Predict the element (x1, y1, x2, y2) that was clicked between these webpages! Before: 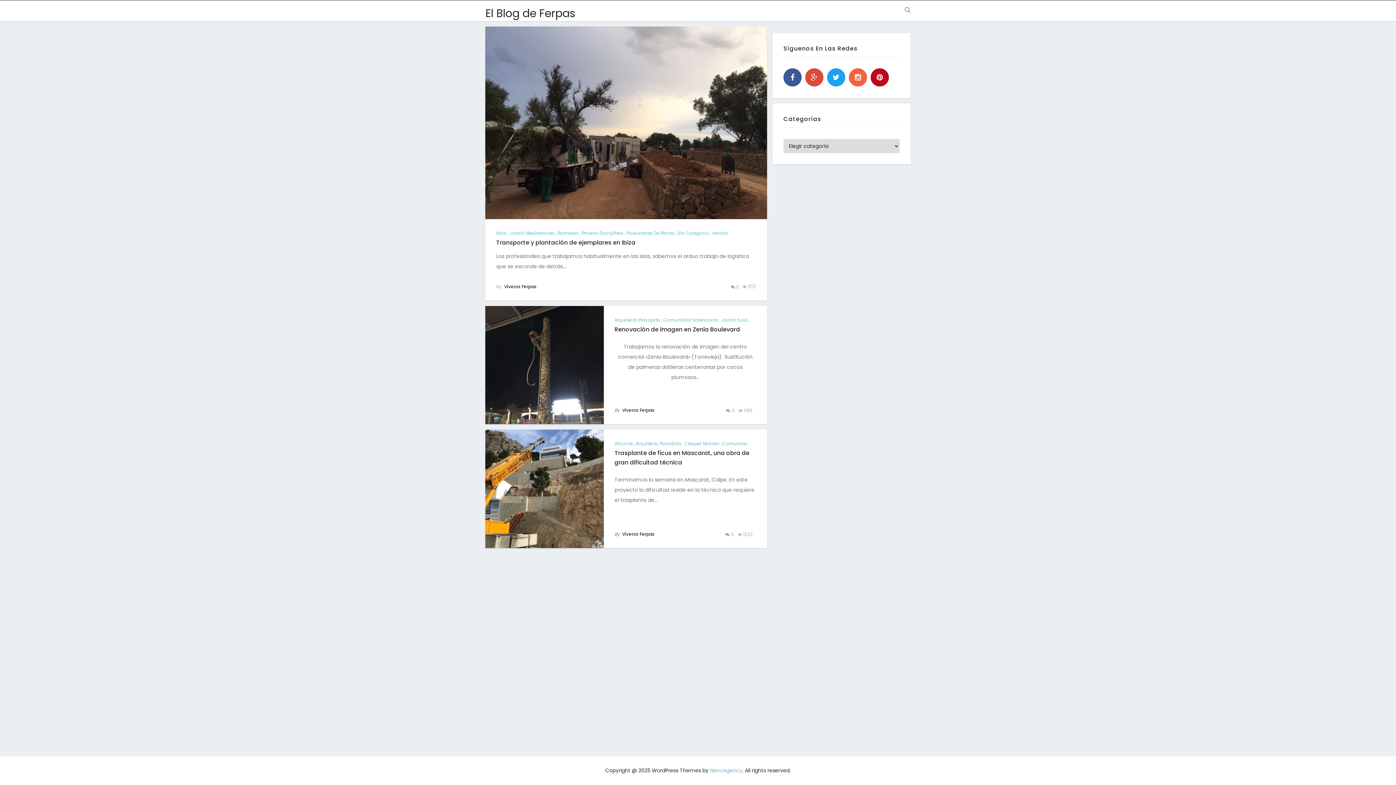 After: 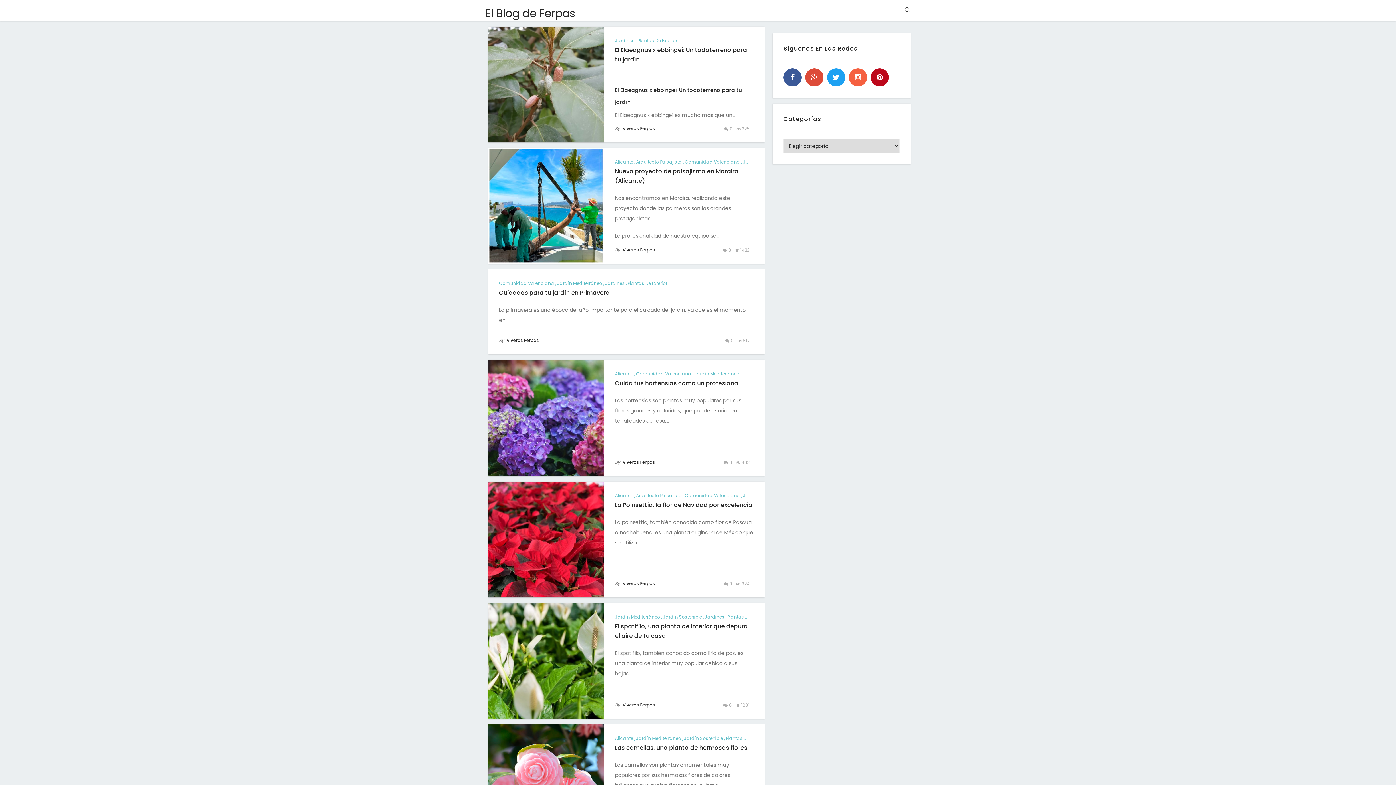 Action: label: El Blog de Ferpas bbox: (485, 5, 575, 21)